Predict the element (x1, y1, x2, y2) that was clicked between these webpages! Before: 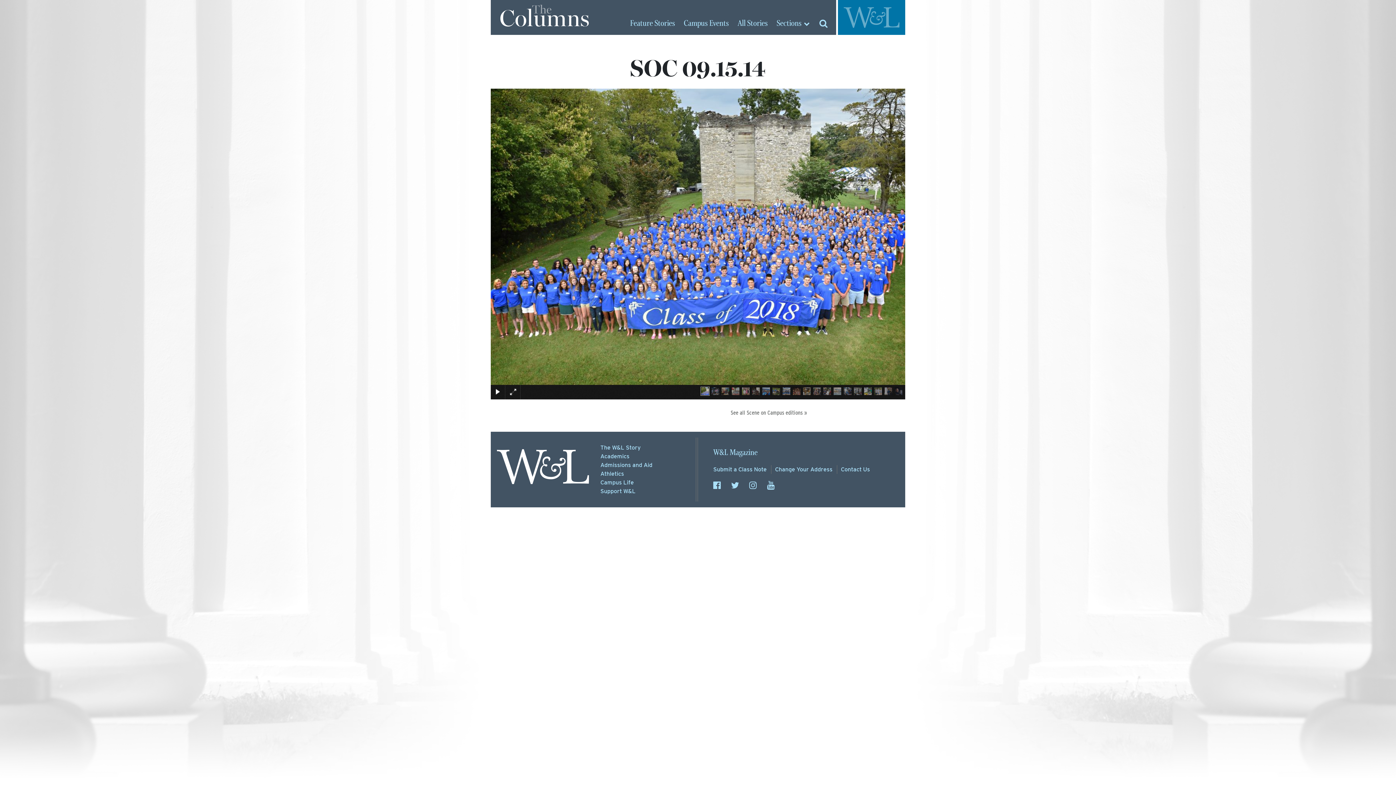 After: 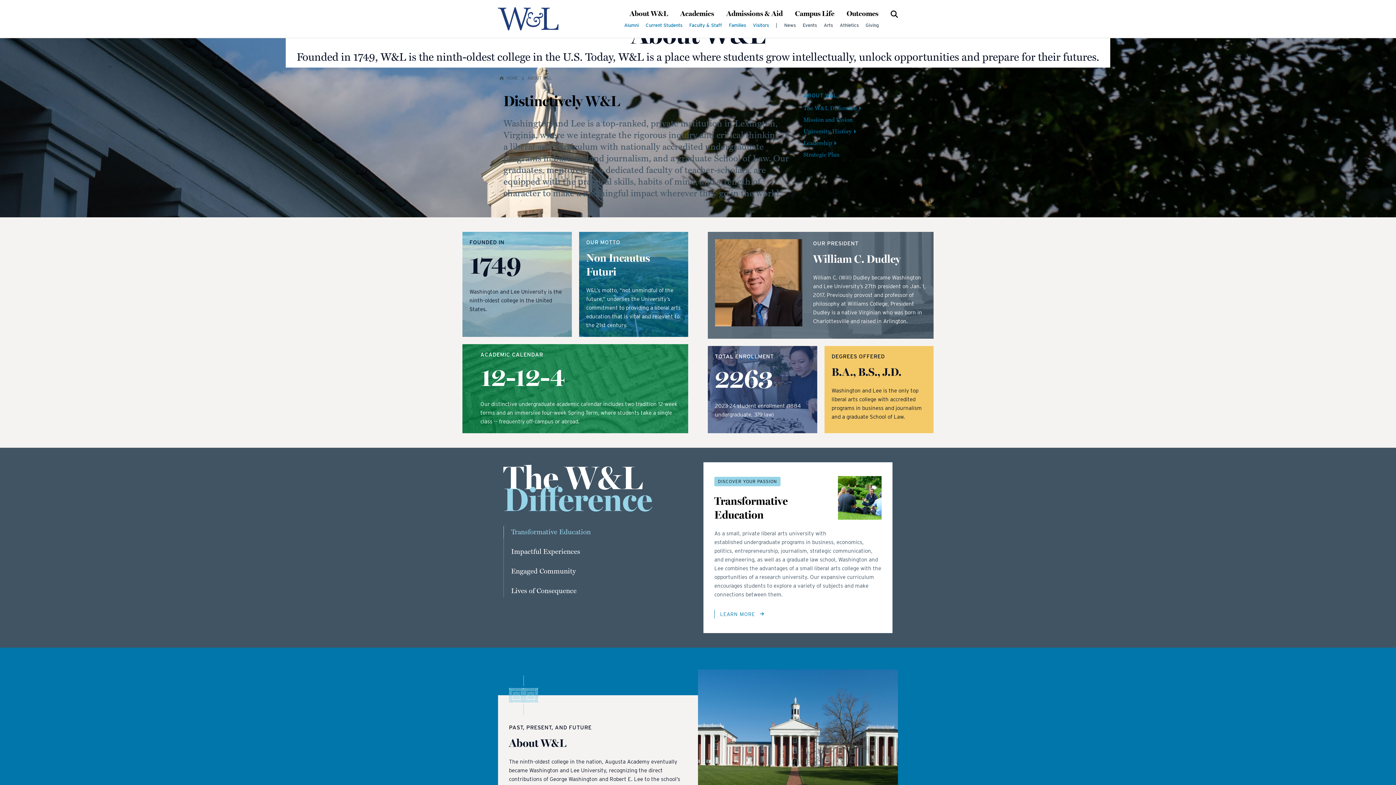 Action: label: The W&L Story bbox: (600, 443, 698, 452)